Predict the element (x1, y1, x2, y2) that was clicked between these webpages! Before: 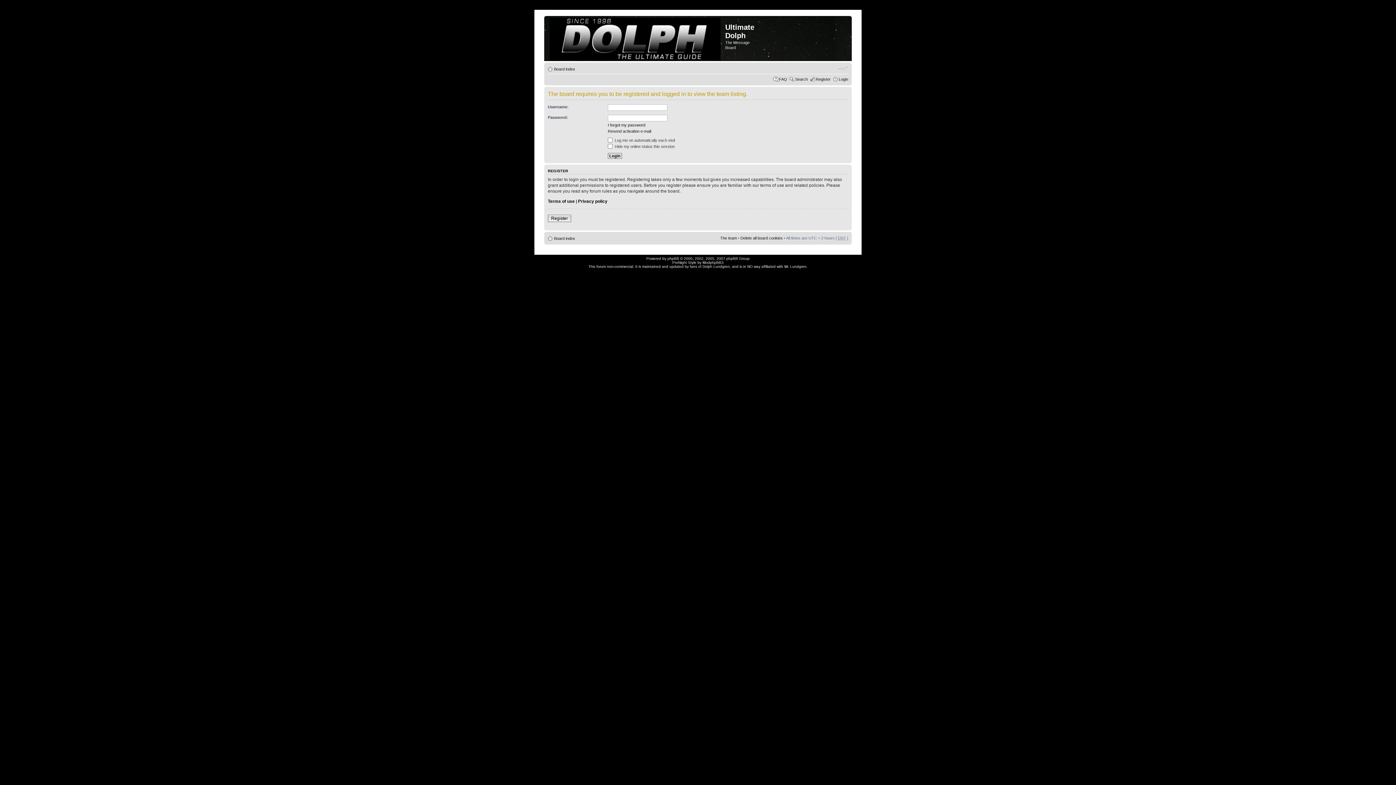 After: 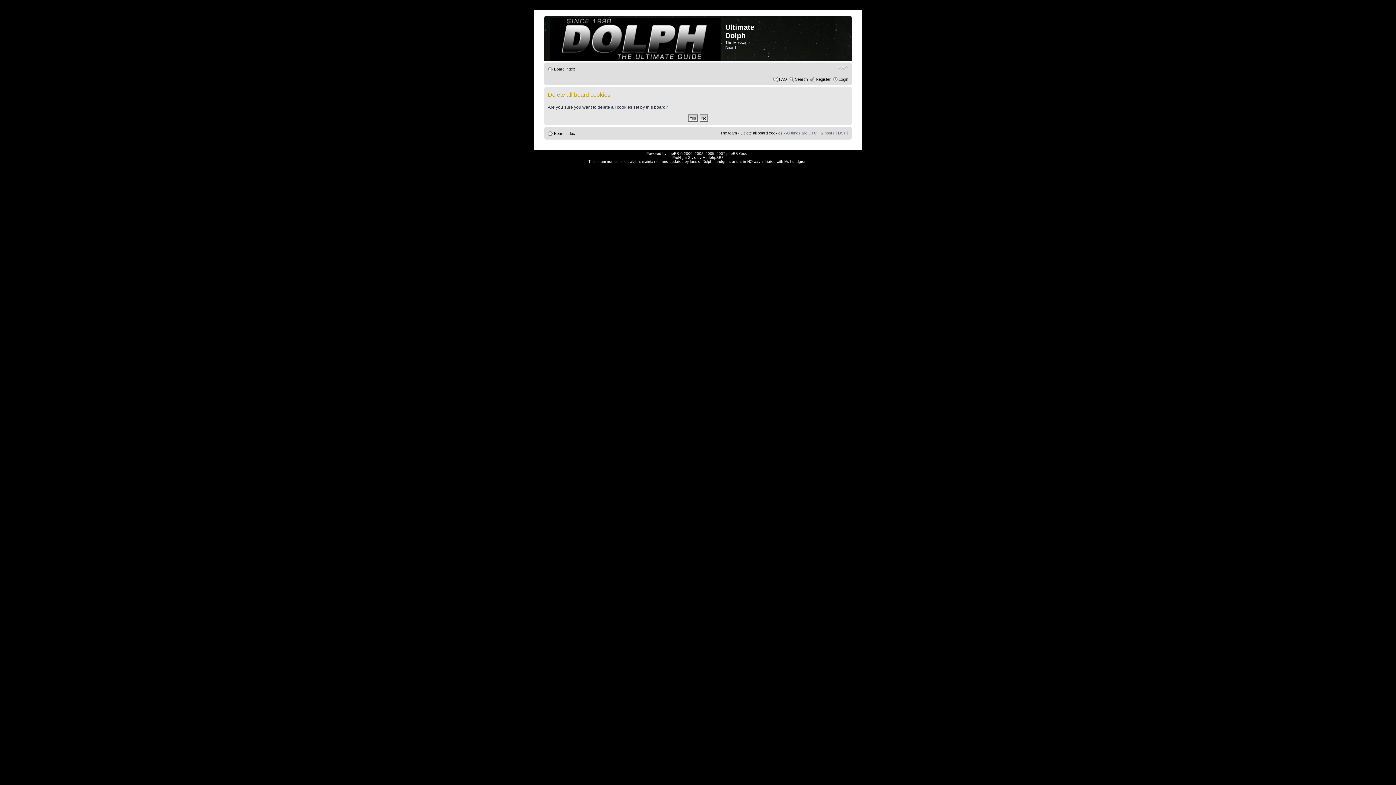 Action: bbox: (740, 235, 782, 240) label: Delete all board cookies